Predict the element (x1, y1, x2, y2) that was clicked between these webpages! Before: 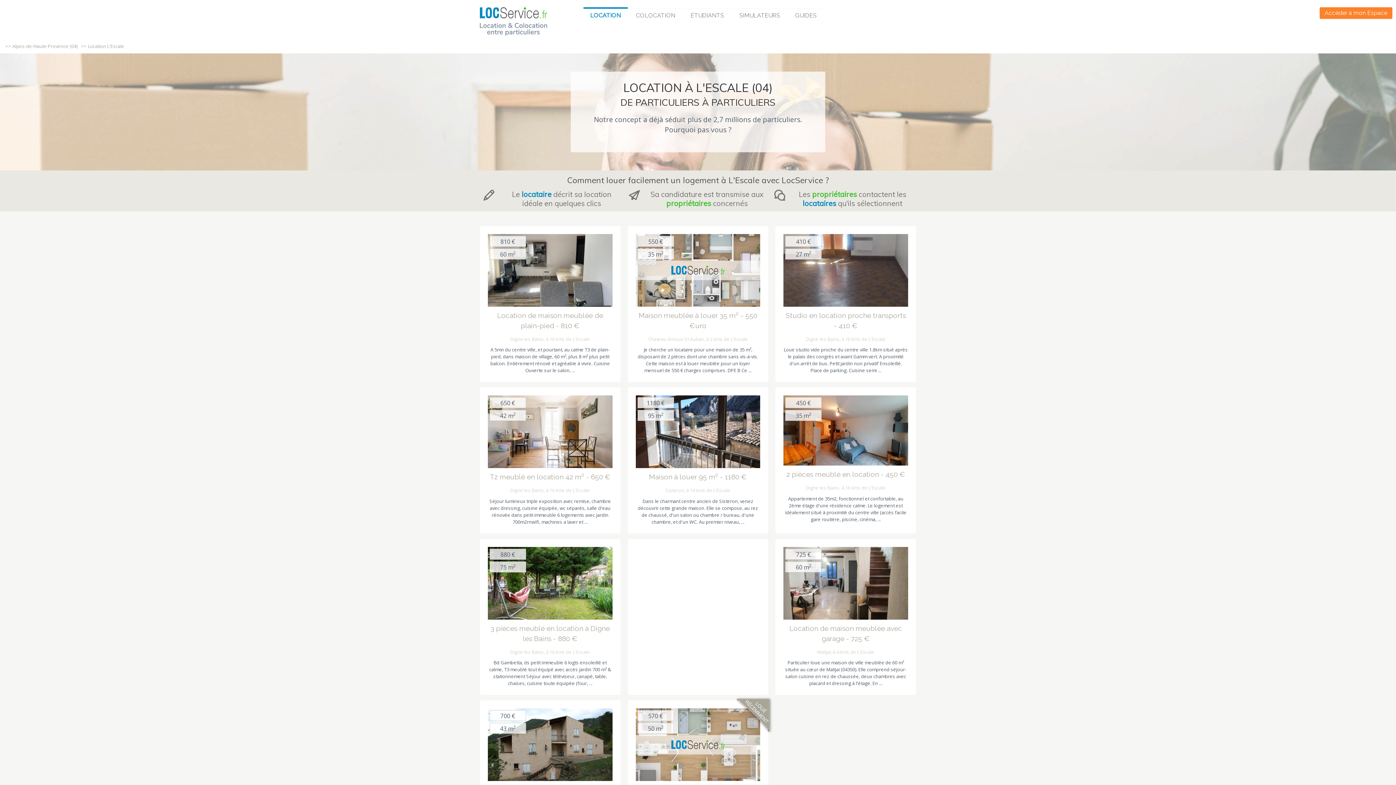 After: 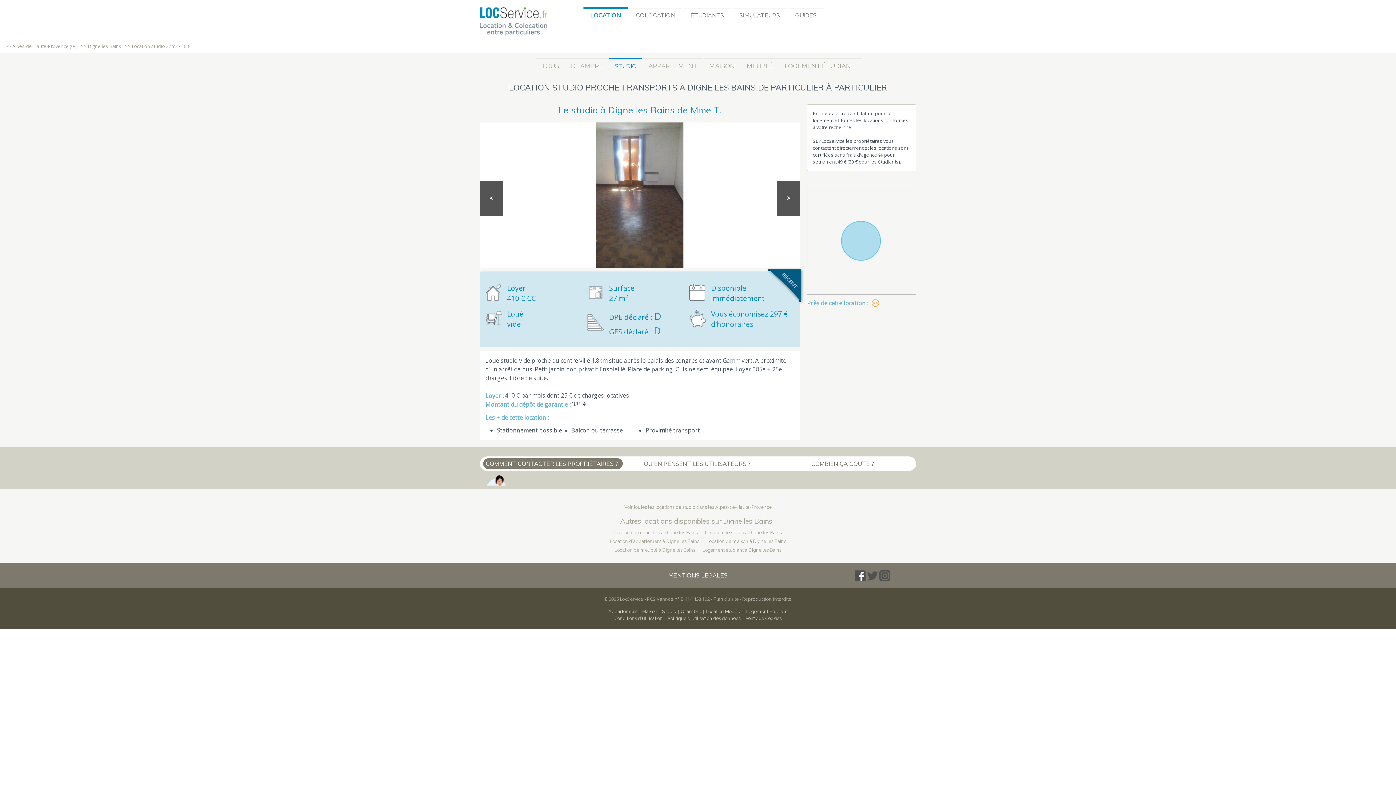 Action: bbox: (783, 310, 908, 330) label: Studio en location proche transports - 410 €